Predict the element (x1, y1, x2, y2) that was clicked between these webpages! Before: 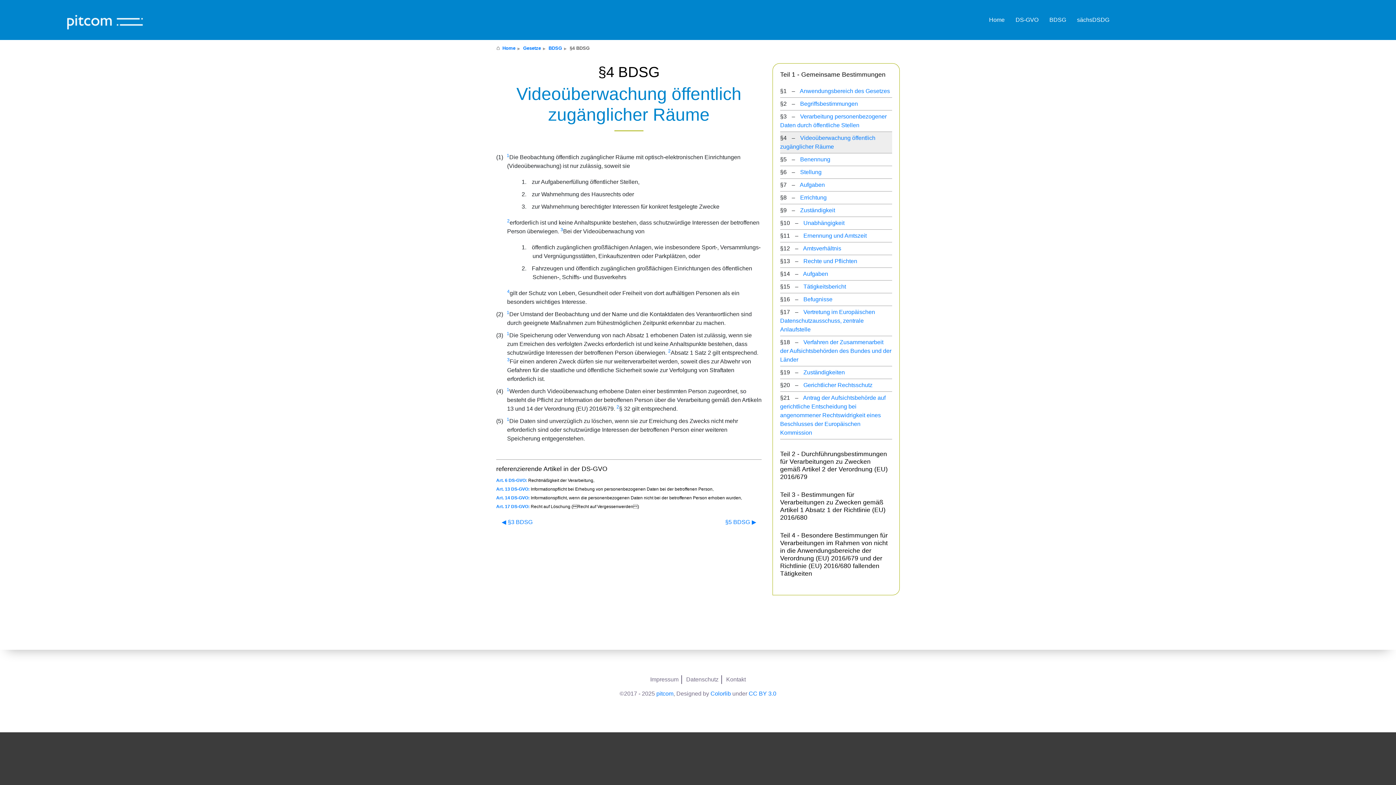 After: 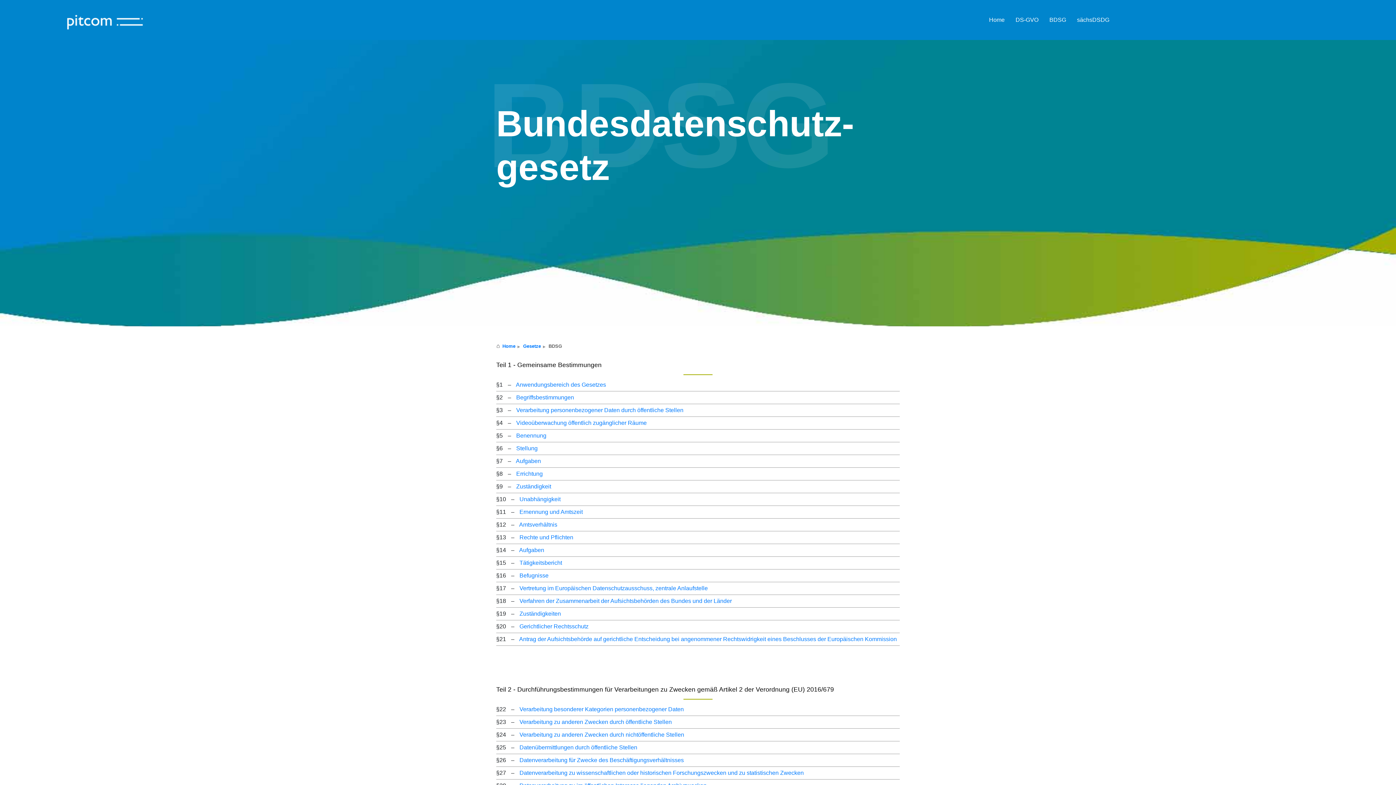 Action: bbox: (548, 45, 563, 50) label: BDSG 